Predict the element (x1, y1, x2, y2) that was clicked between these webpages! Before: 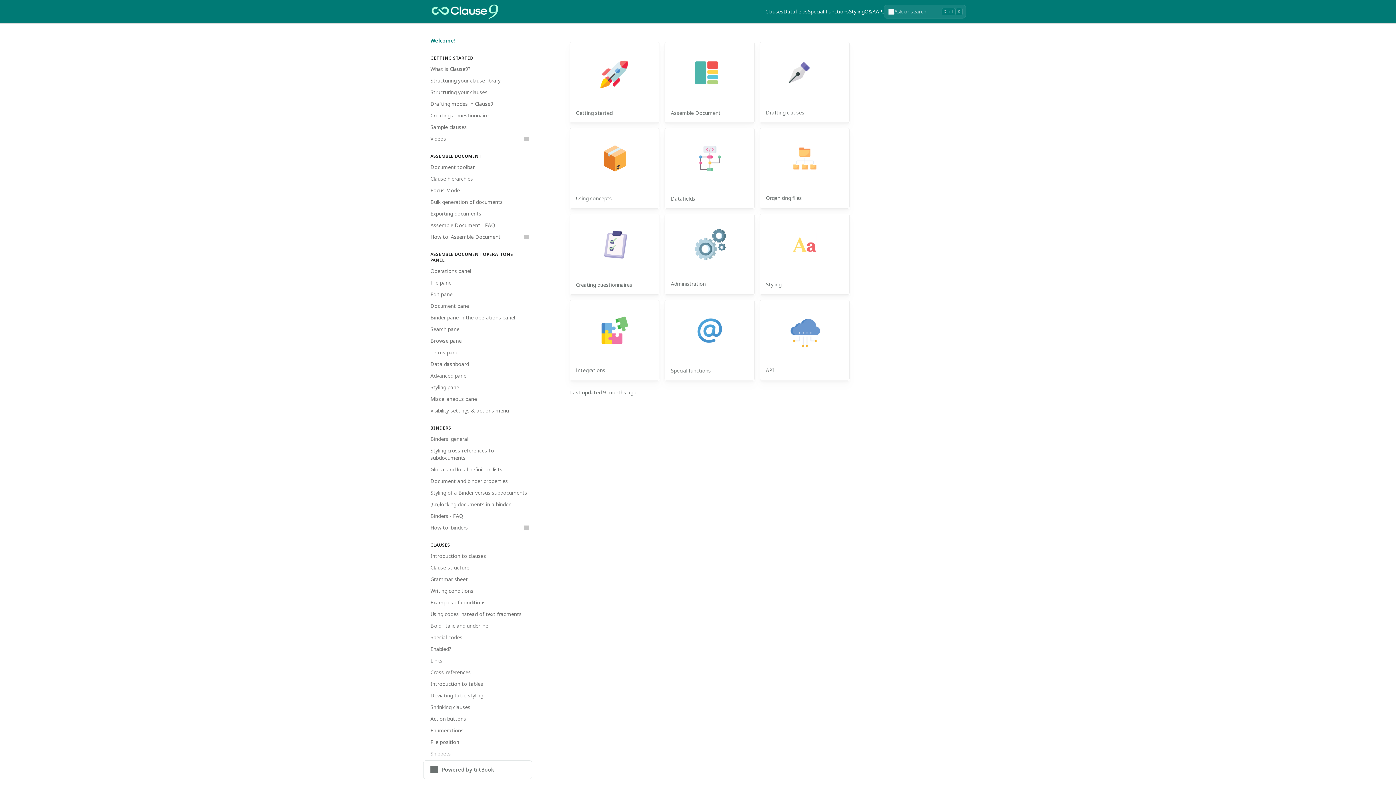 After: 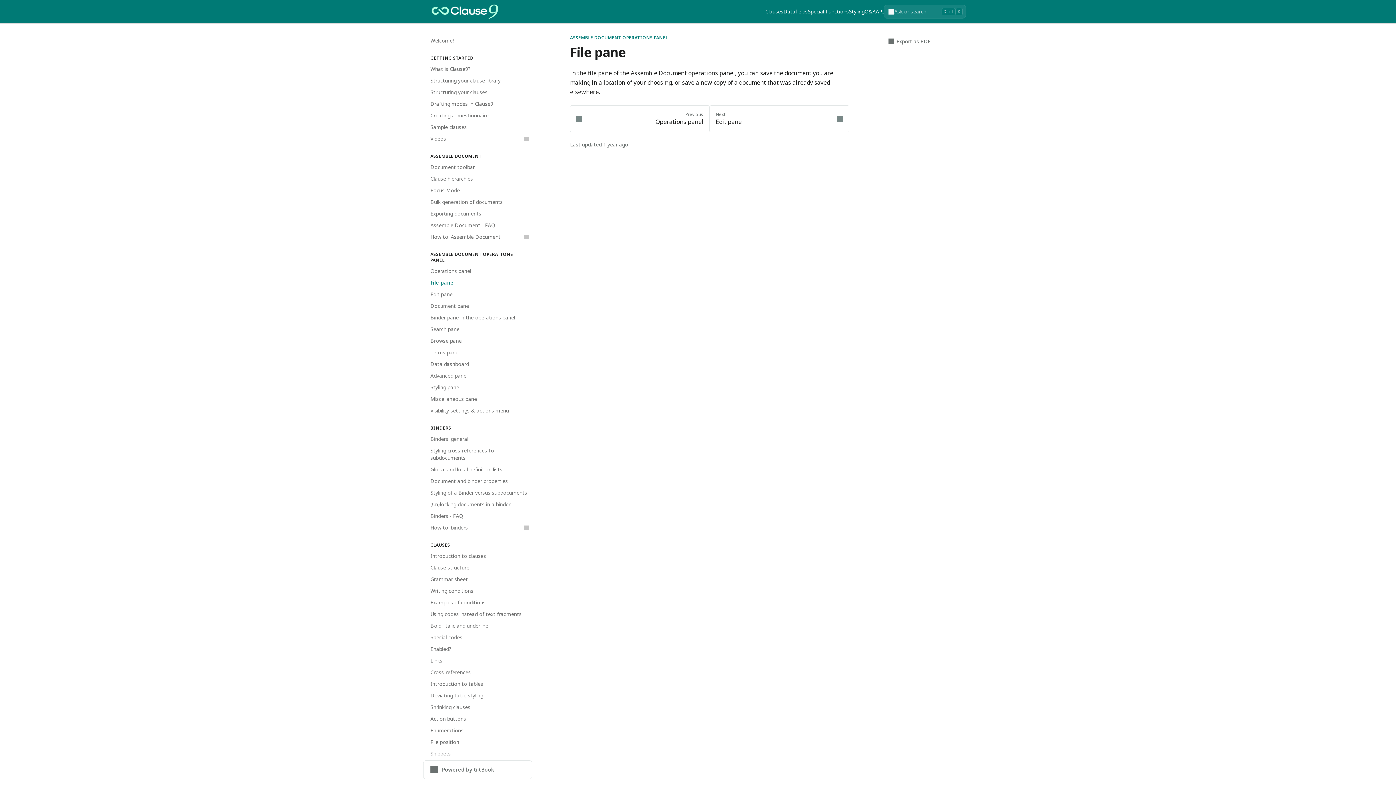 Action: label: File pane bbox: (426, 277, 532, 288)